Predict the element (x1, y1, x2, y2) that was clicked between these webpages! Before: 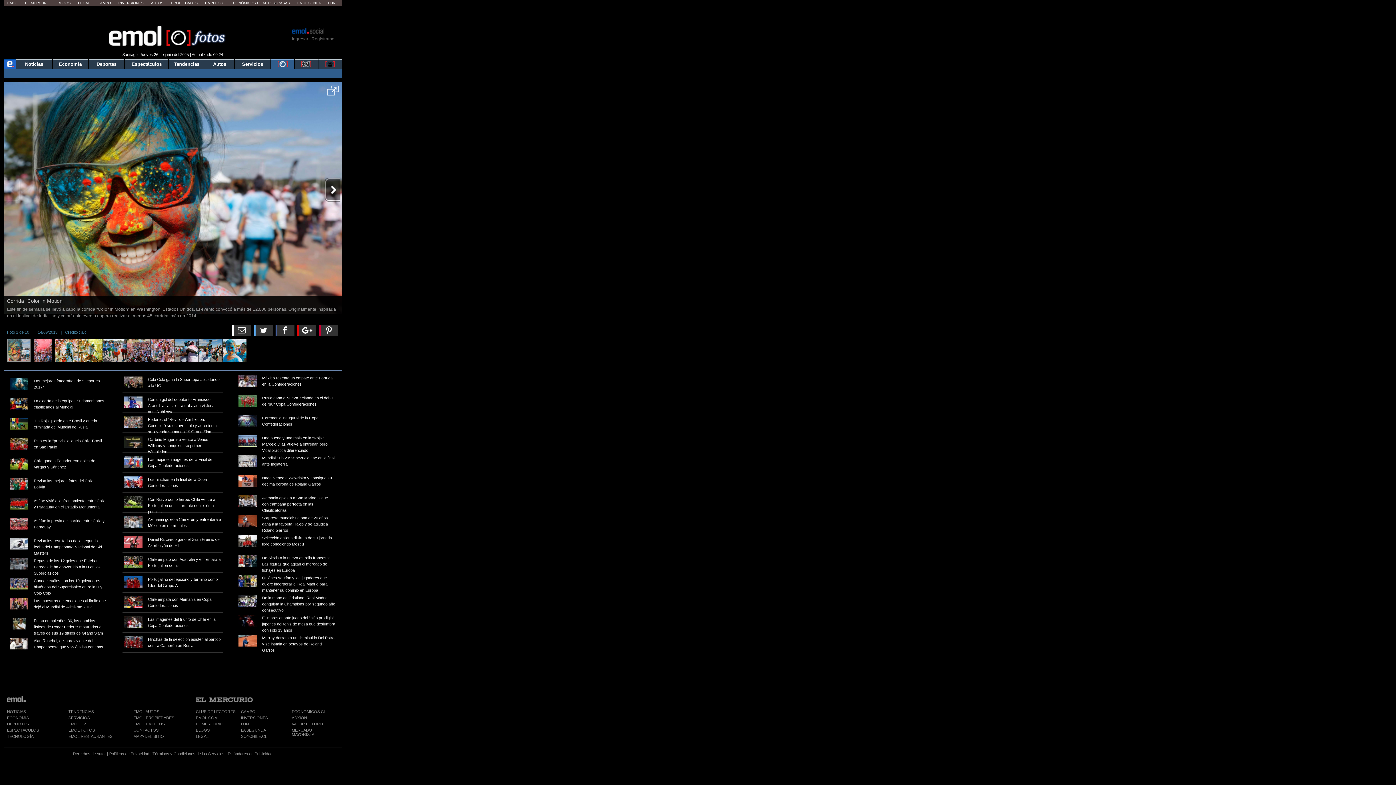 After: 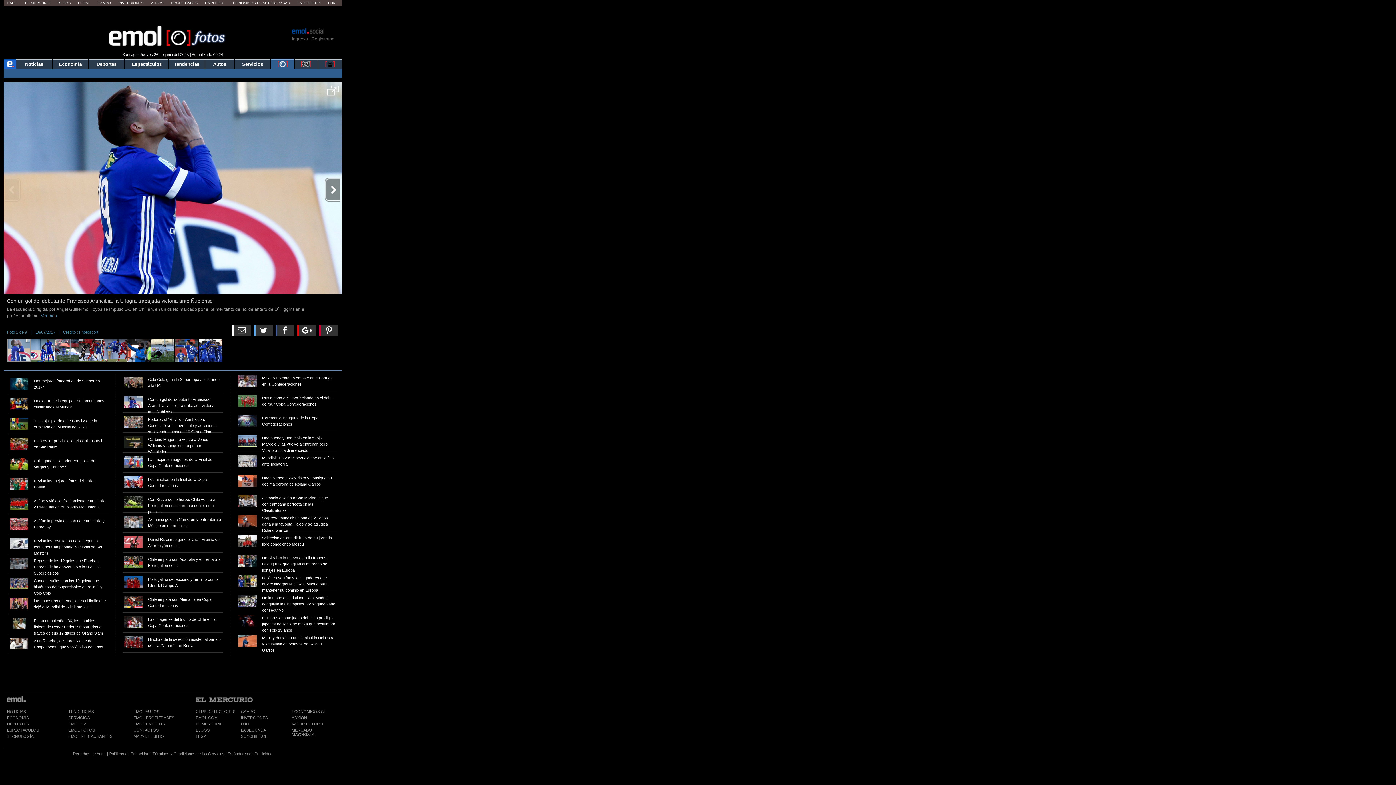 Action: label: Con un gol del debutante Francisco Arancibia, la U logra trabajada victoria ante Ñublense bbox: (148, 397, 214, 414)